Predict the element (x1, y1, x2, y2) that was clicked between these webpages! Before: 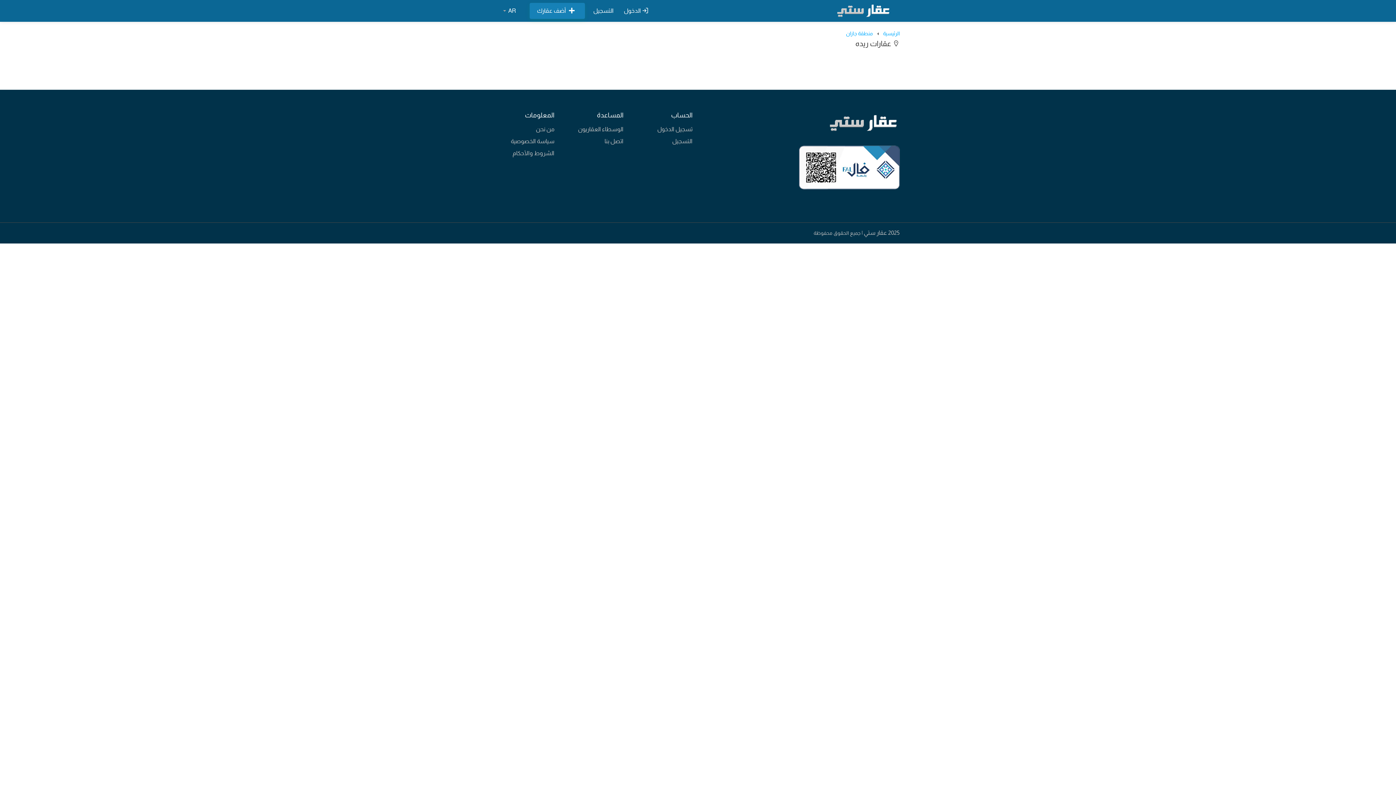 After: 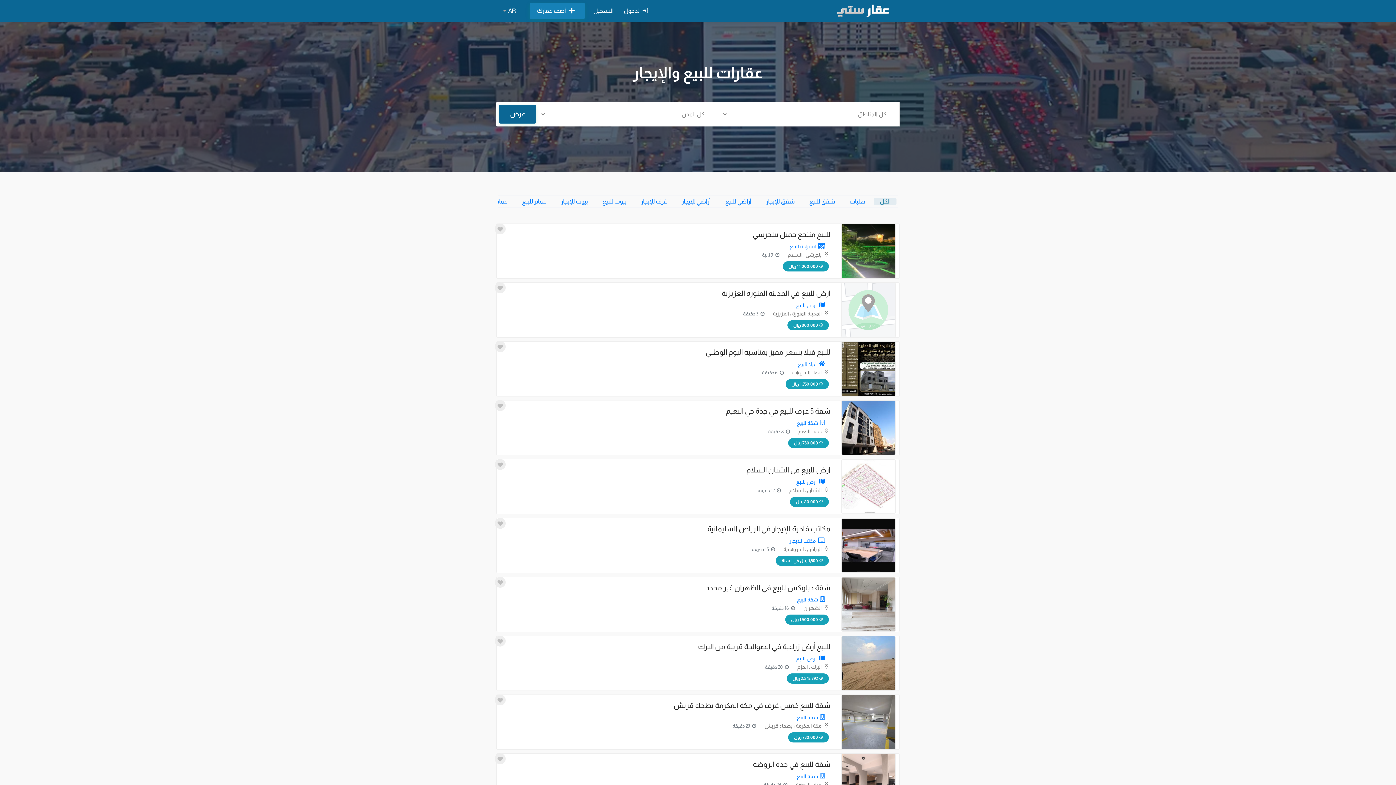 Action: bbox: (830, 5, 896, 11)